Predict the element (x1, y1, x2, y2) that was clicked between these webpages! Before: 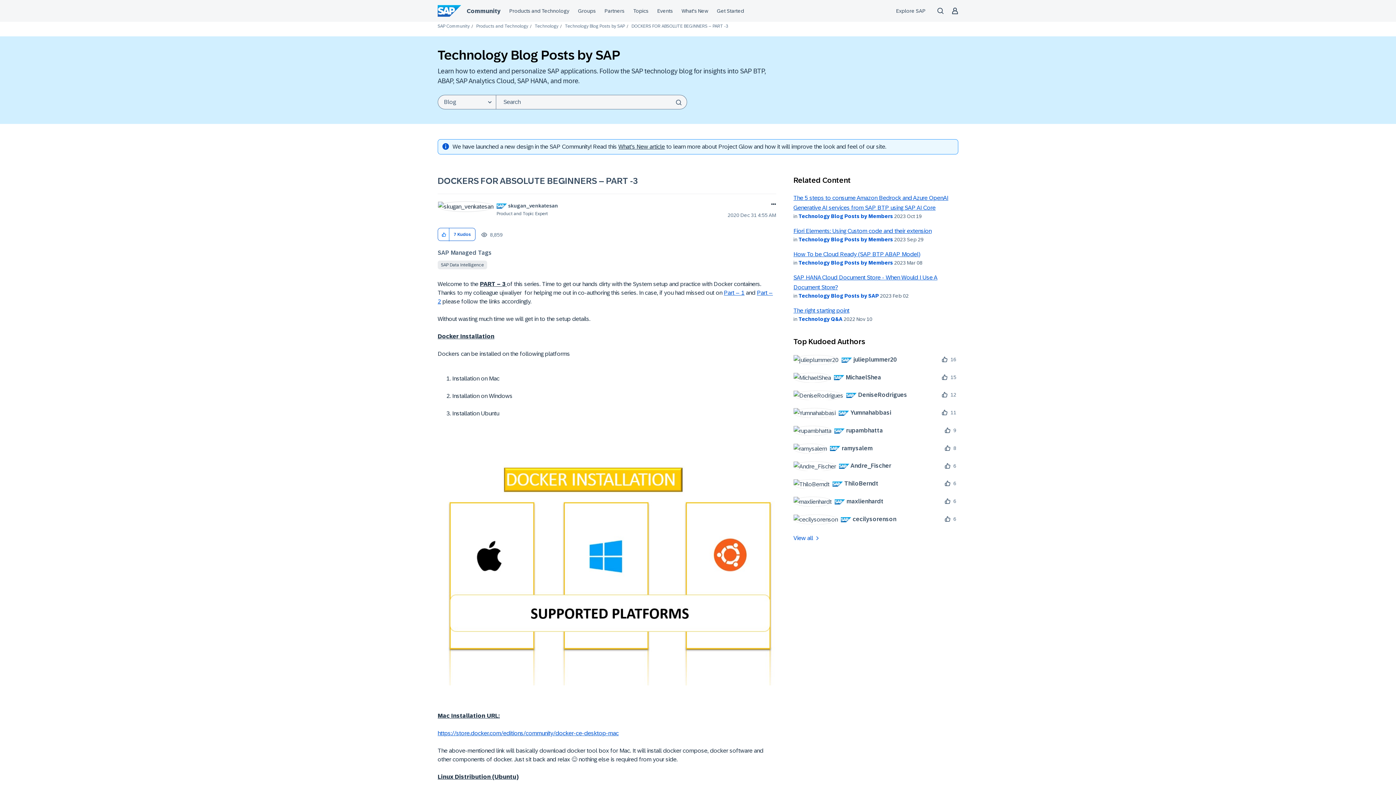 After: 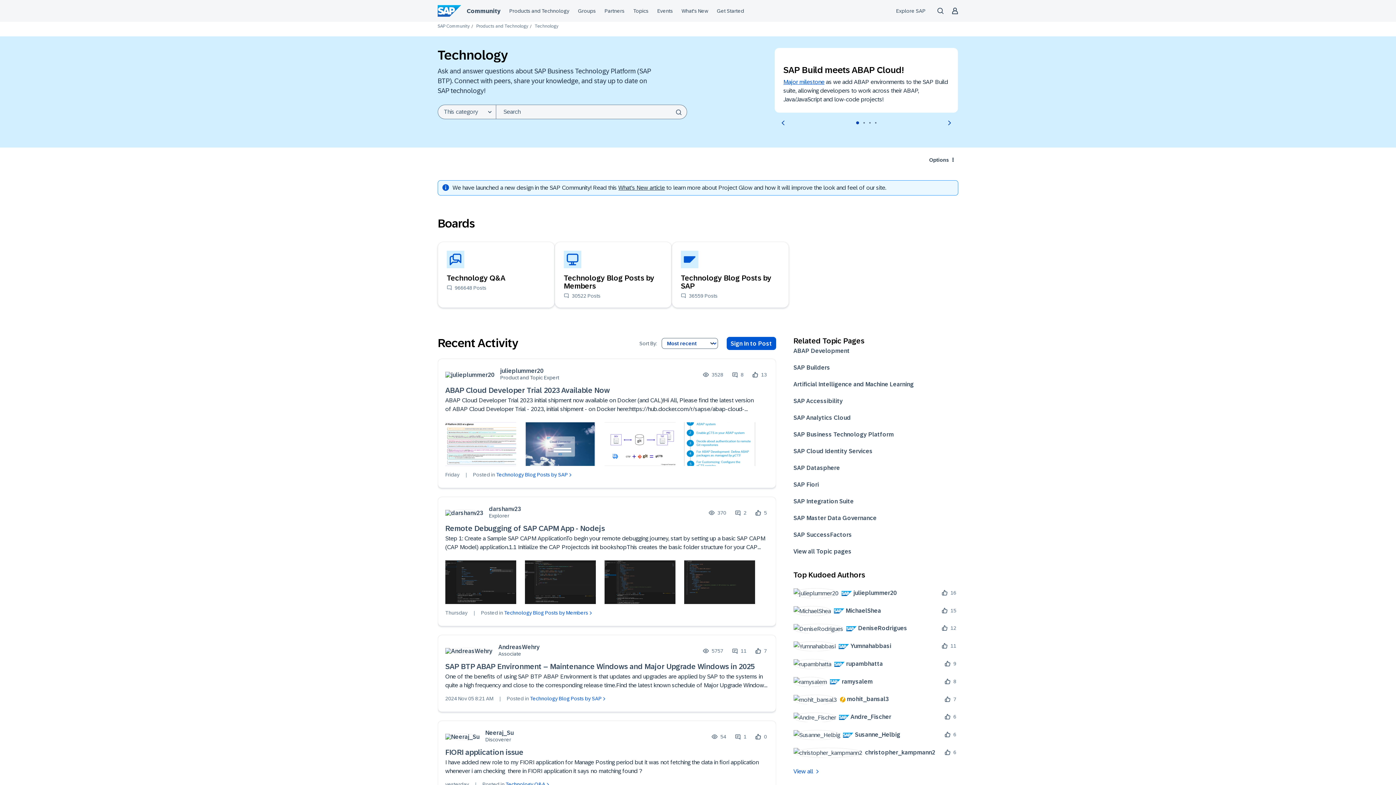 Action: label: Technology bbox: (534, 23, 558, 28)